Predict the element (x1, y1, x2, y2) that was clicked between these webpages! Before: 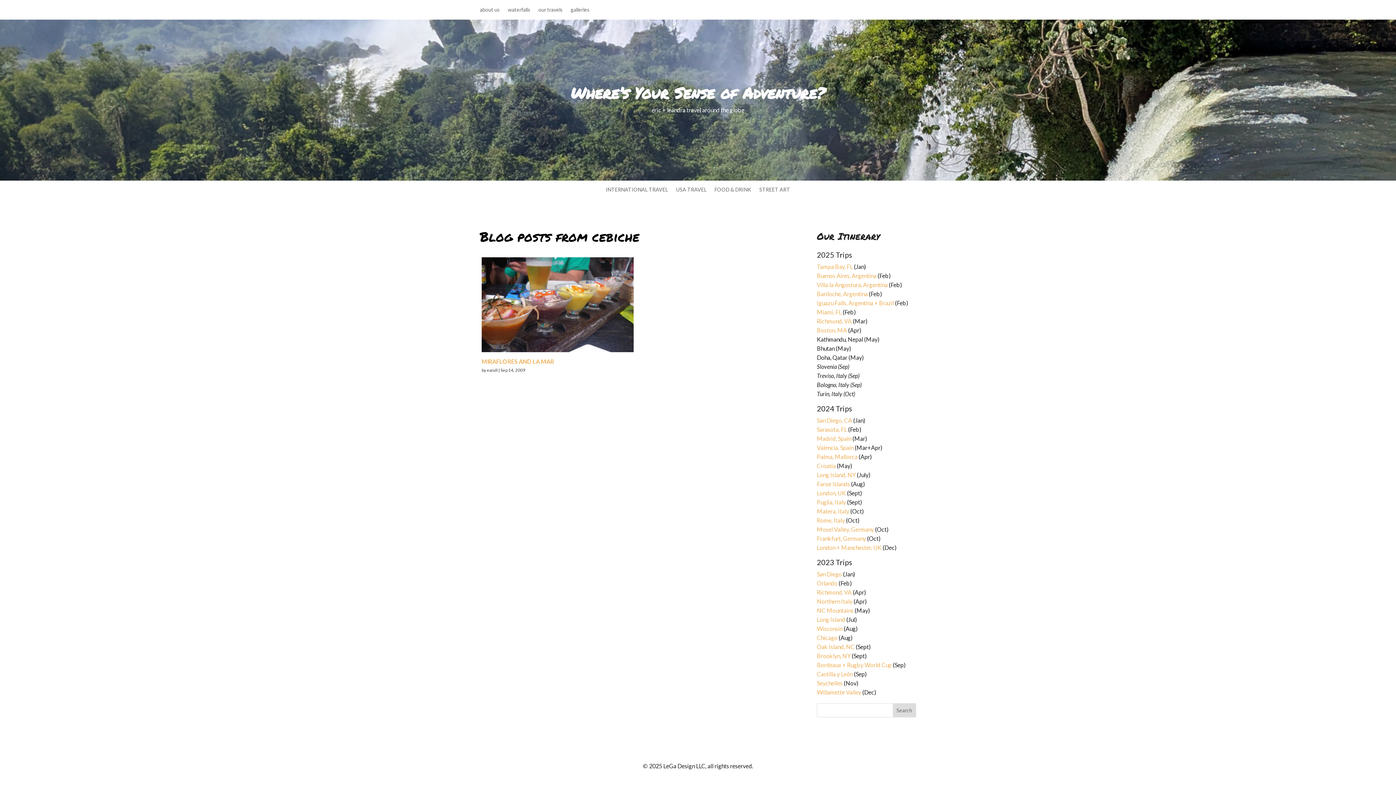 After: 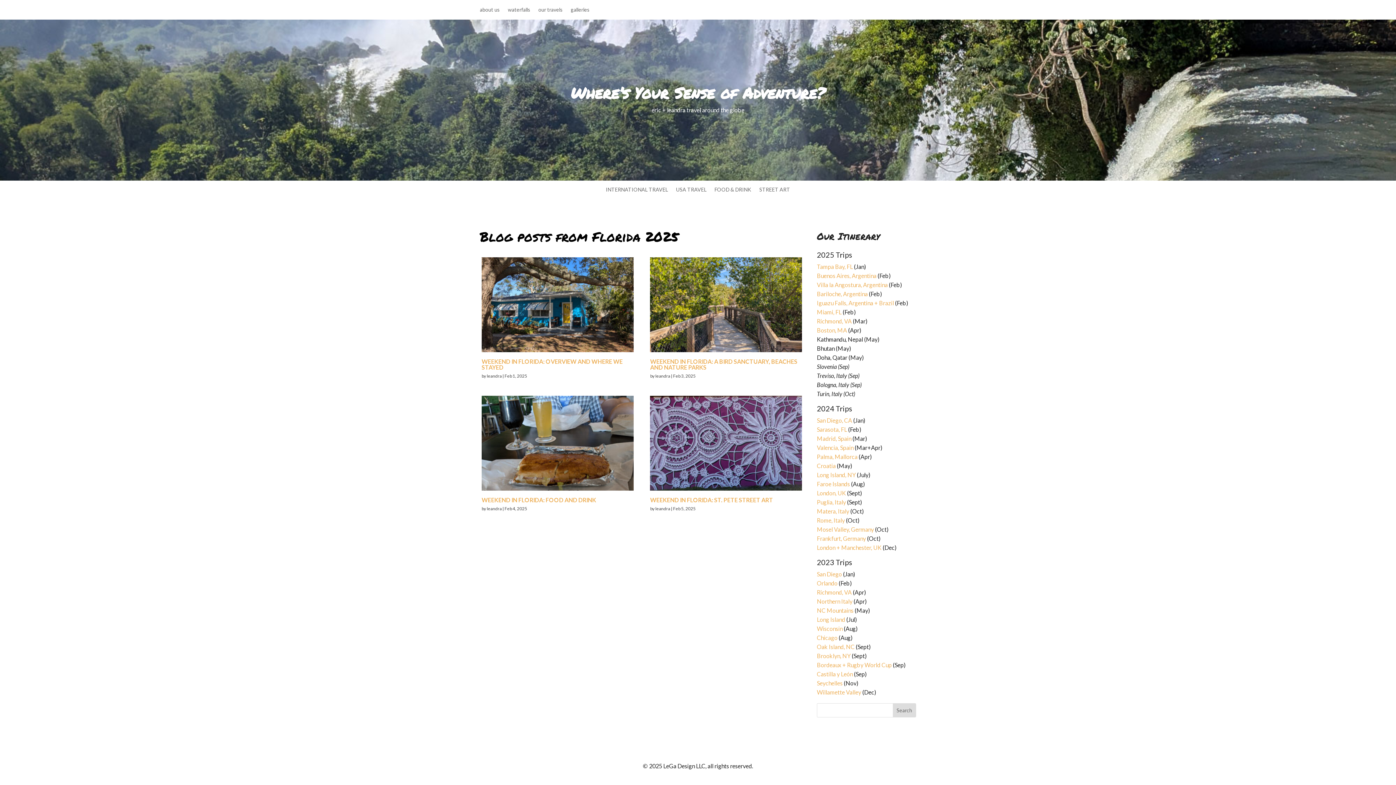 Action: label: Tampa Bay, FL bbox: (817, 263, 853, 270)